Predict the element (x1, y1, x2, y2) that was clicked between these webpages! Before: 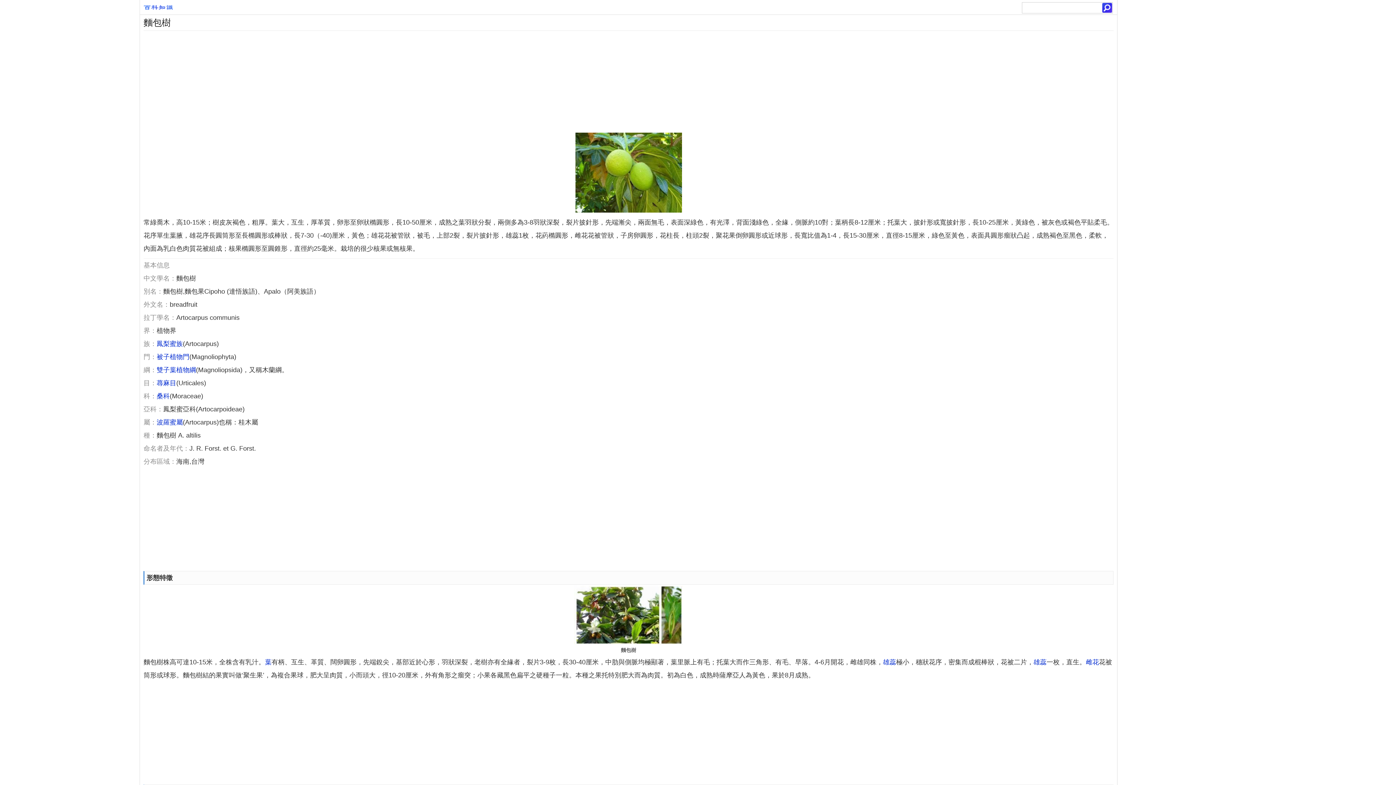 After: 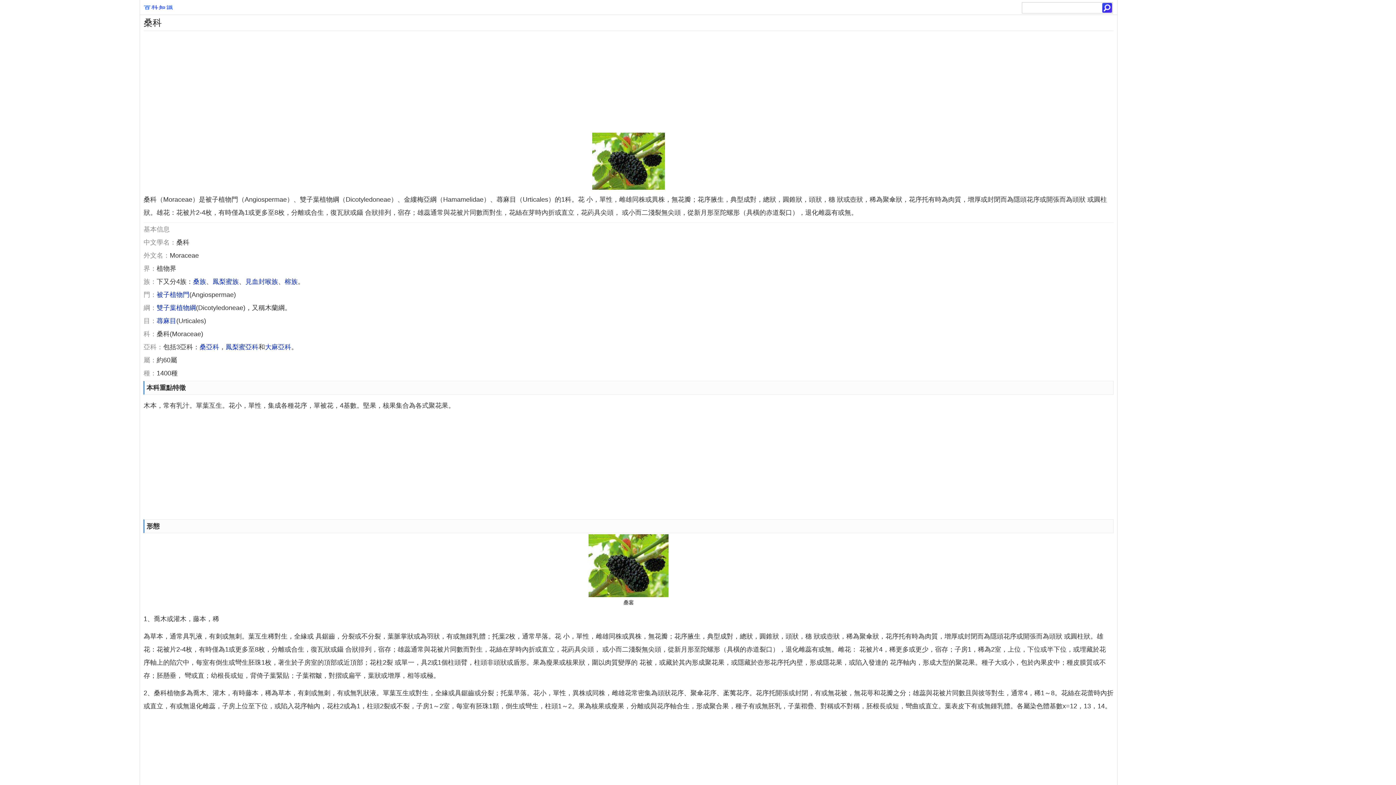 Action: bbox: (156, 392, 169, 400) label: 桑科